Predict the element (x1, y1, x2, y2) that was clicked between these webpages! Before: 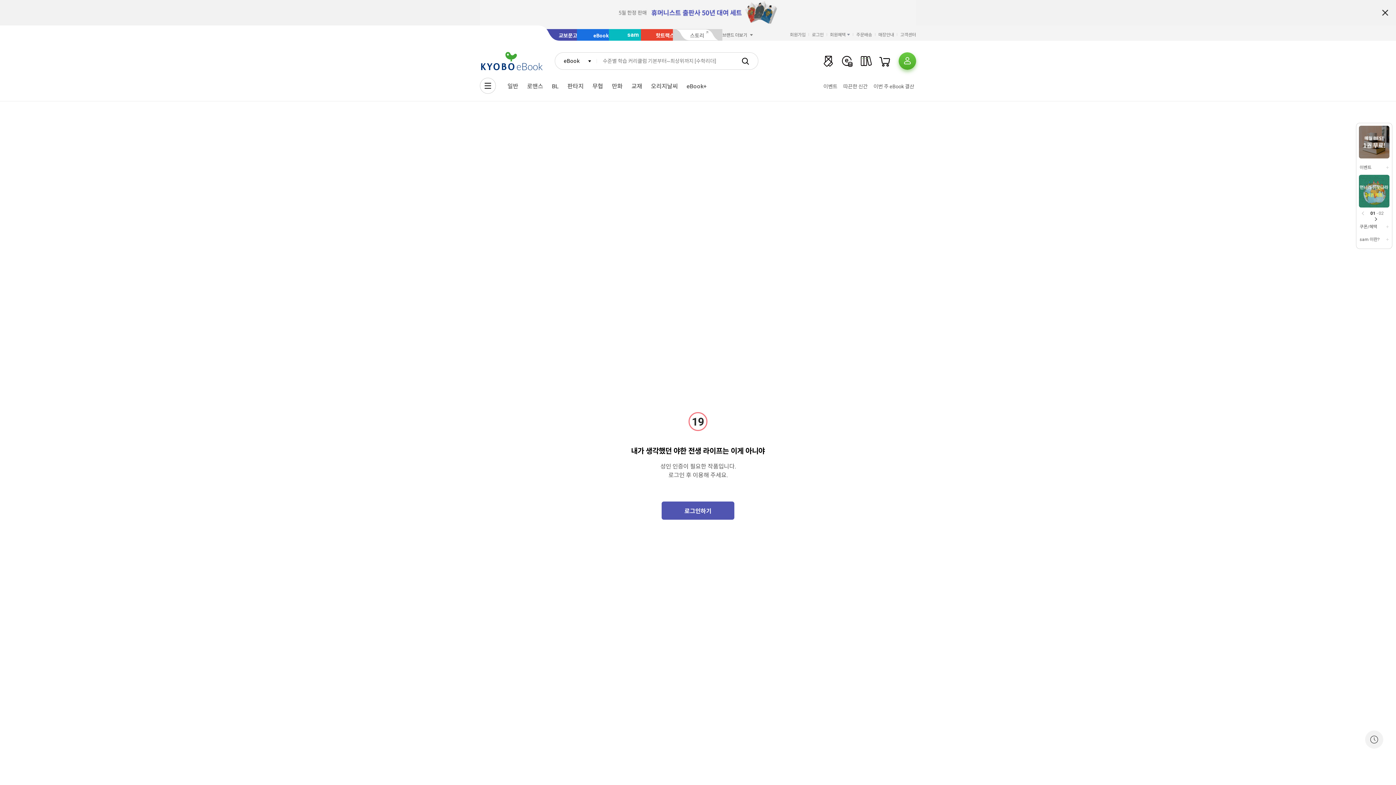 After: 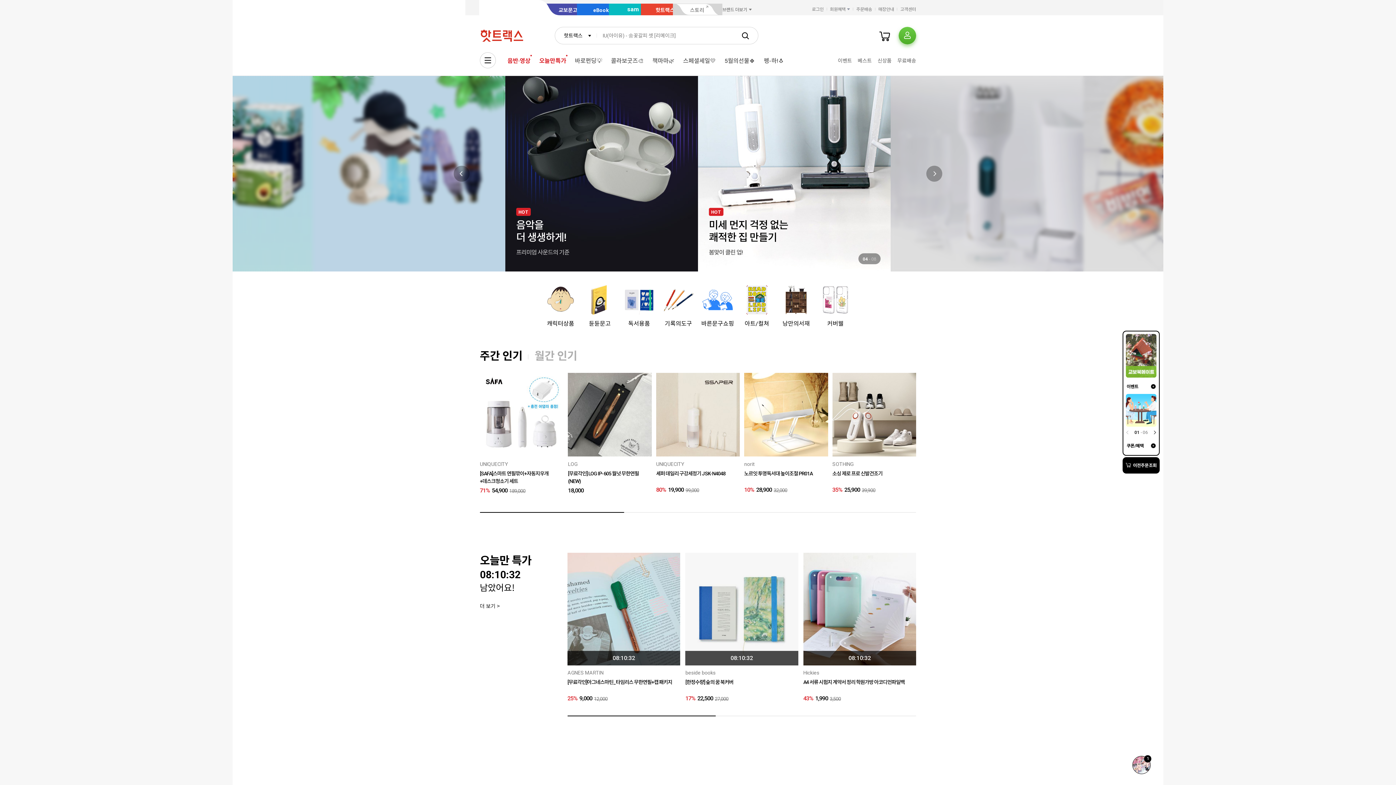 Action: label: 핫트랙스 bbox: (641, 29, 690, 40)